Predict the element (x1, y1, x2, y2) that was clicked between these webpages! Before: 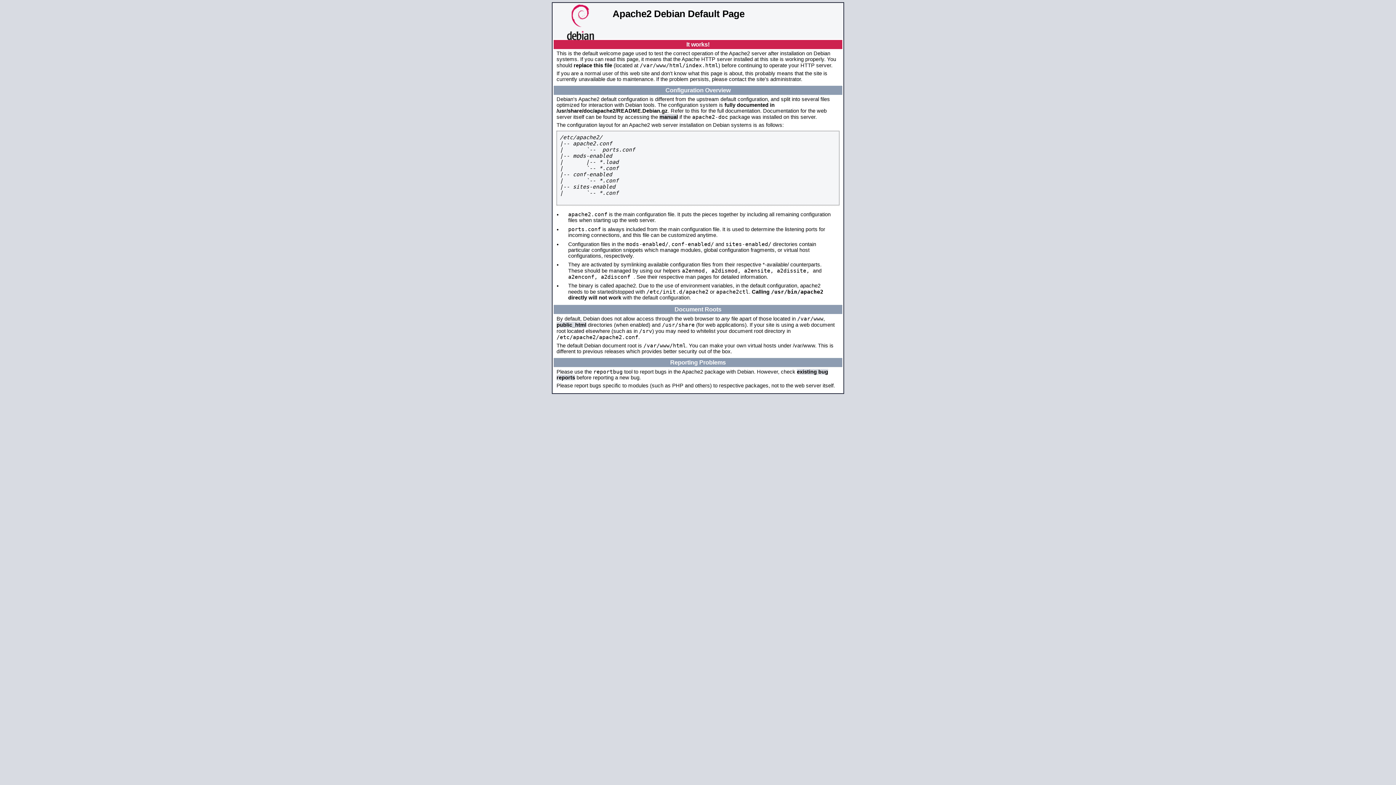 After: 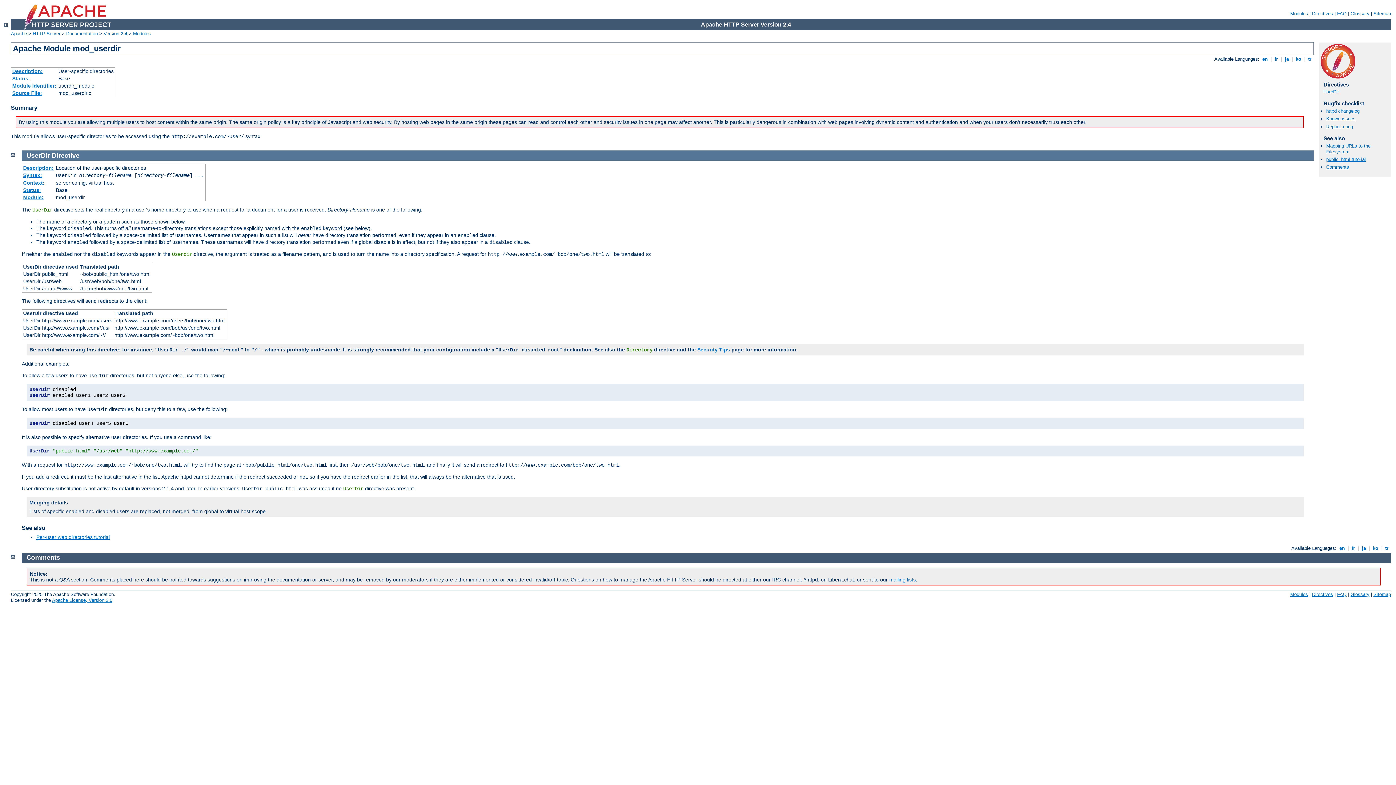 Action: bbox: (556, 322, 586, 328) label: public_html